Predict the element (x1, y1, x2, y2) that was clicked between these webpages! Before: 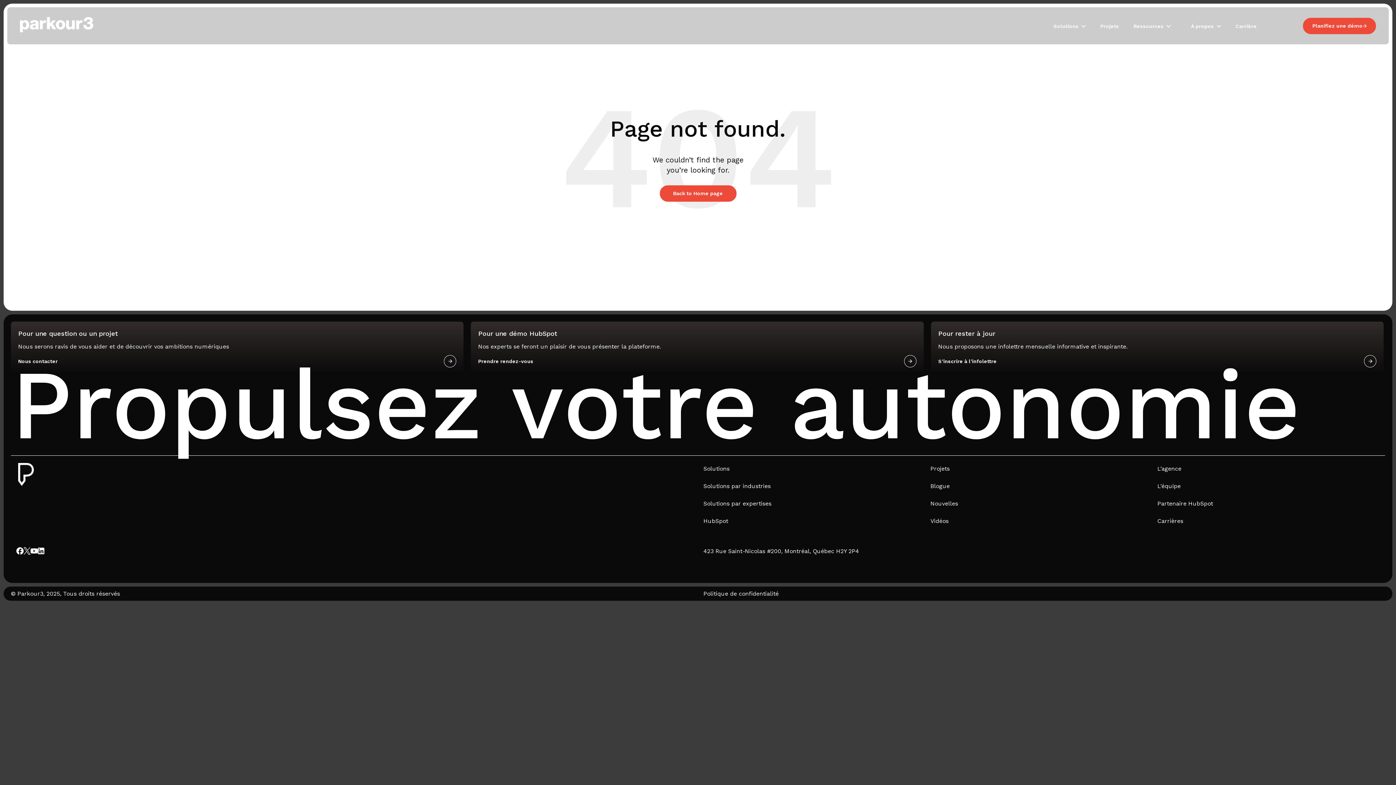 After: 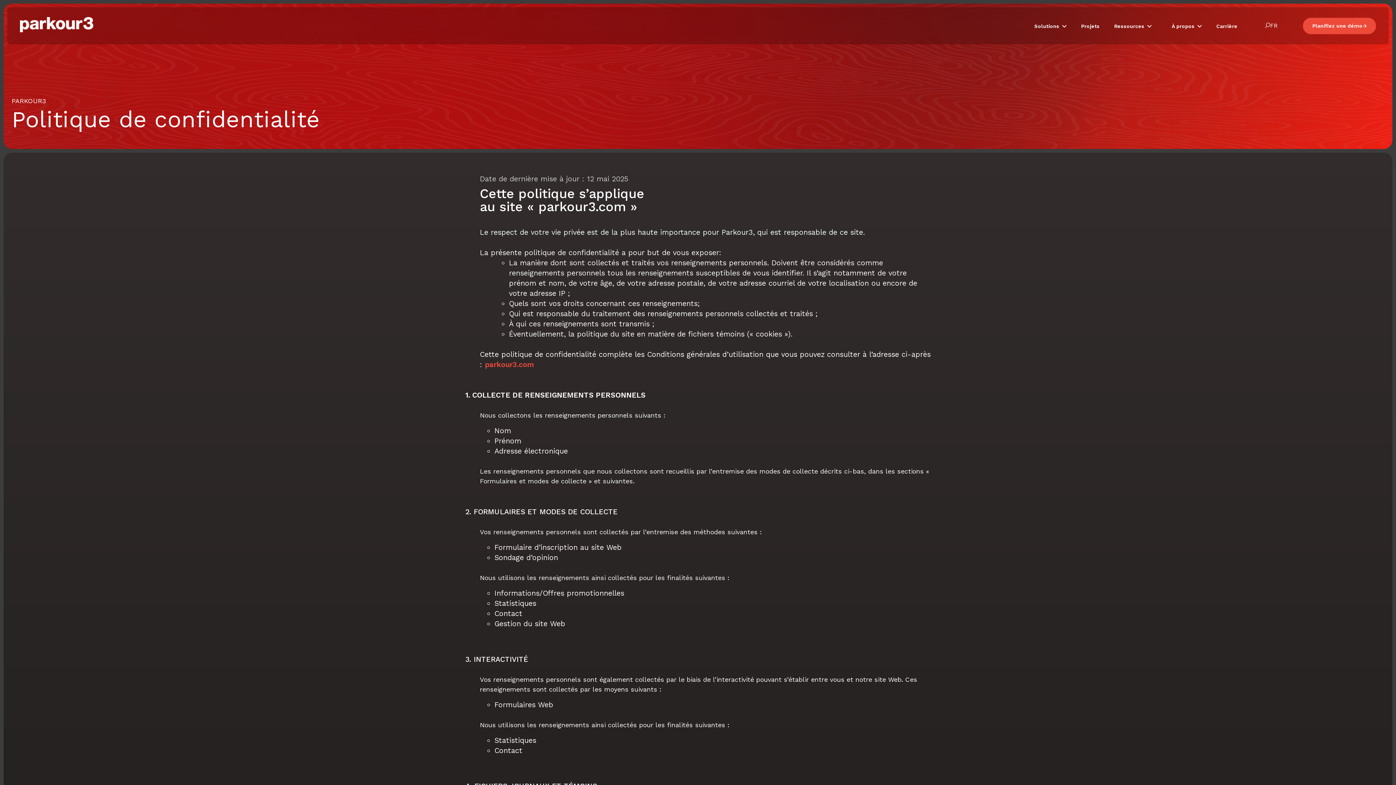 Action: bbox: (703, 590, 923, 597) label: Politique de confidentialité